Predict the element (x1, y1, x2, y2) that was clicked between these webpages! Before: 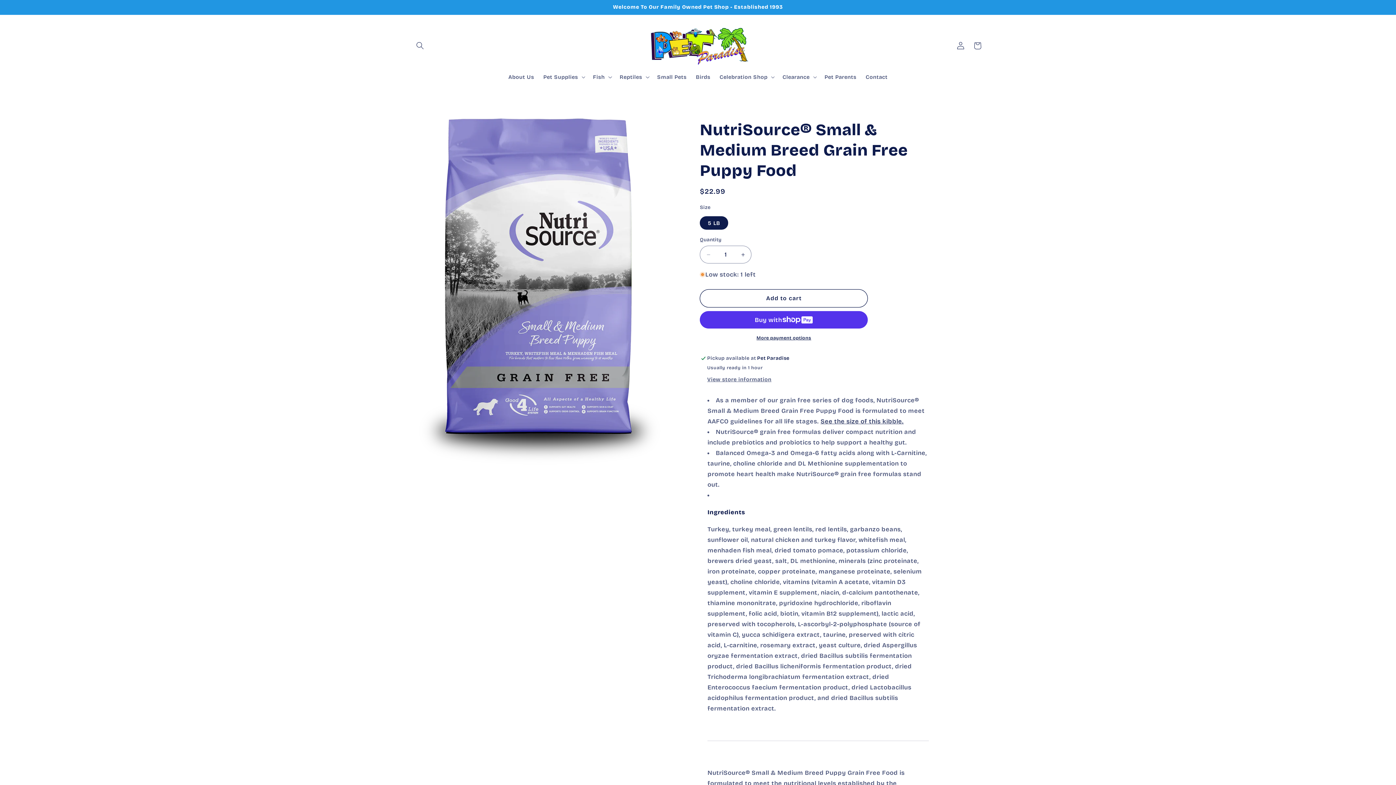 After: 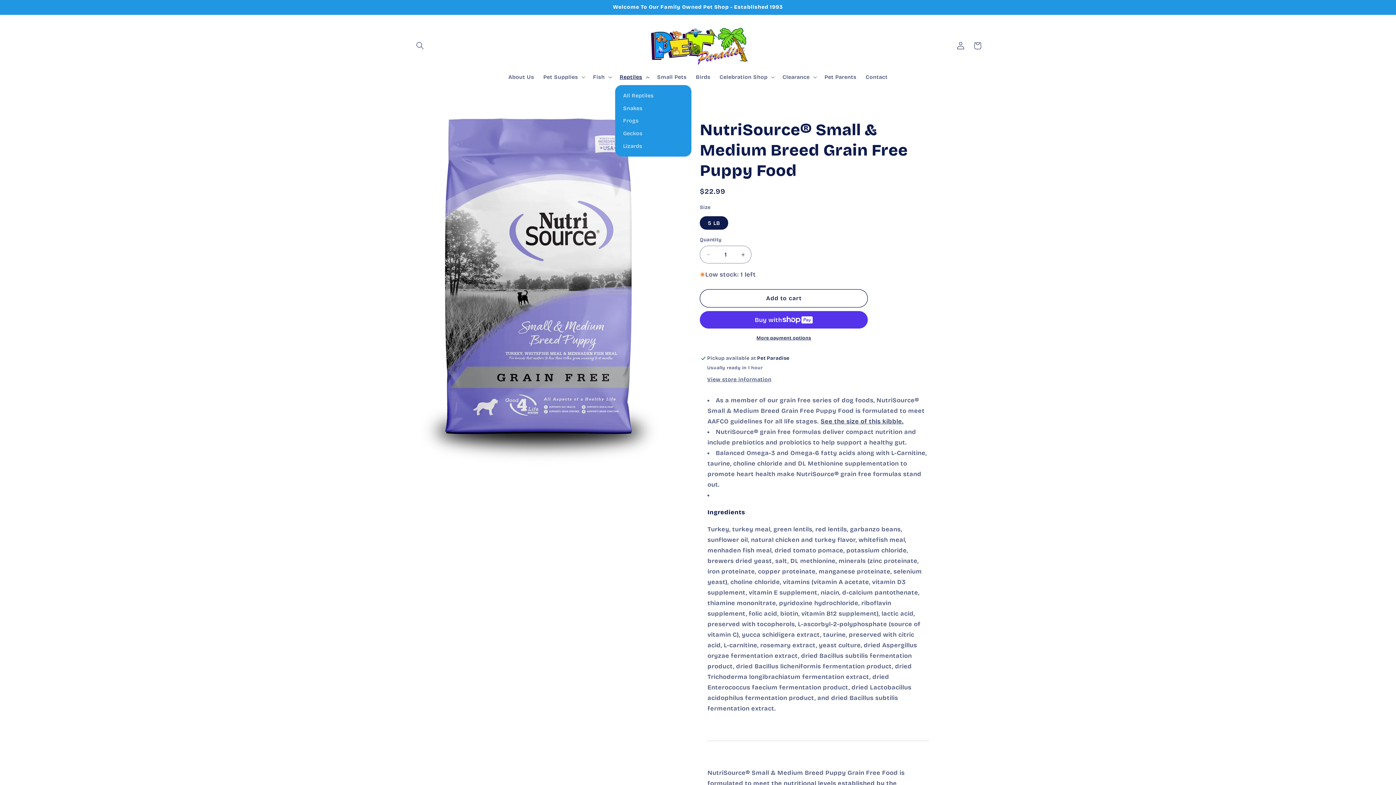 Action: label: Reptiles bbox: (615, 69, 652, 85)